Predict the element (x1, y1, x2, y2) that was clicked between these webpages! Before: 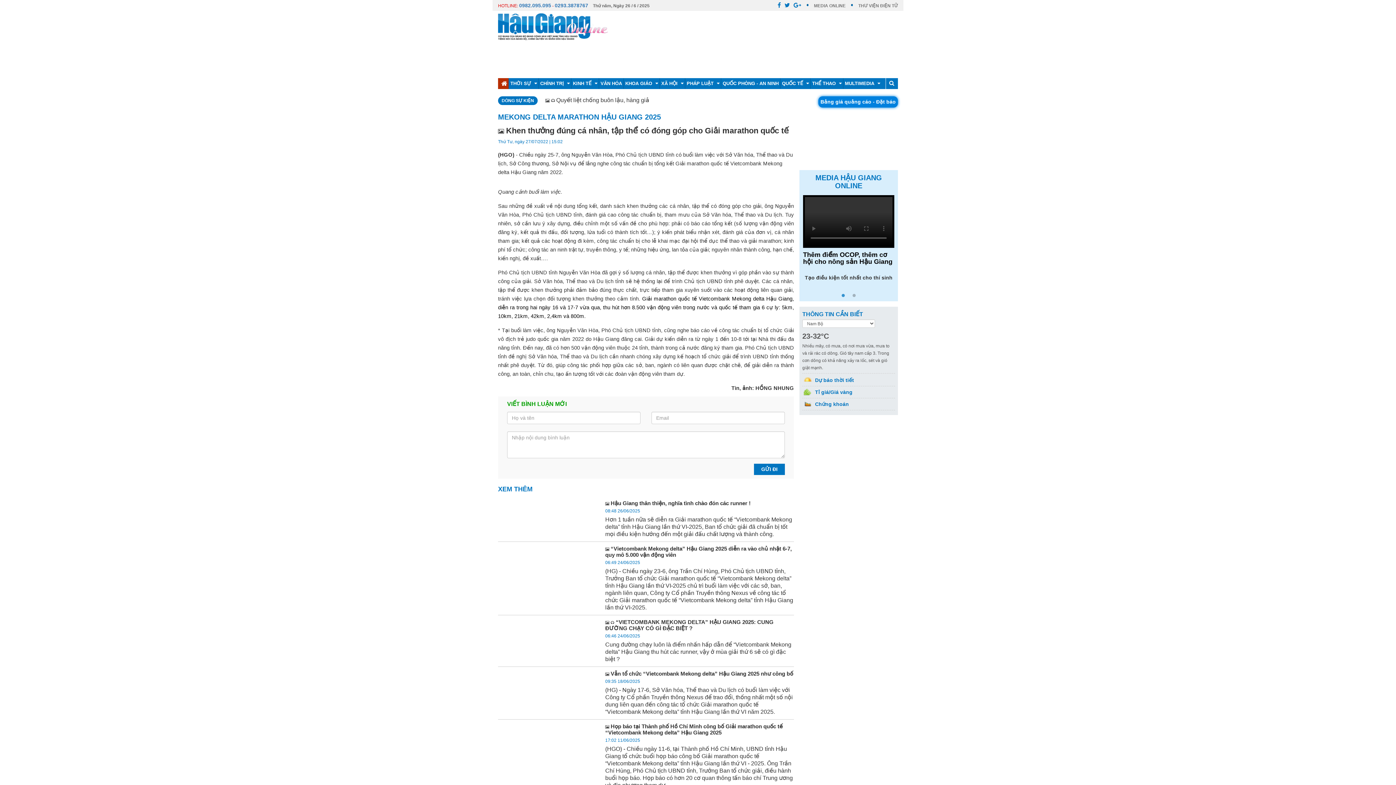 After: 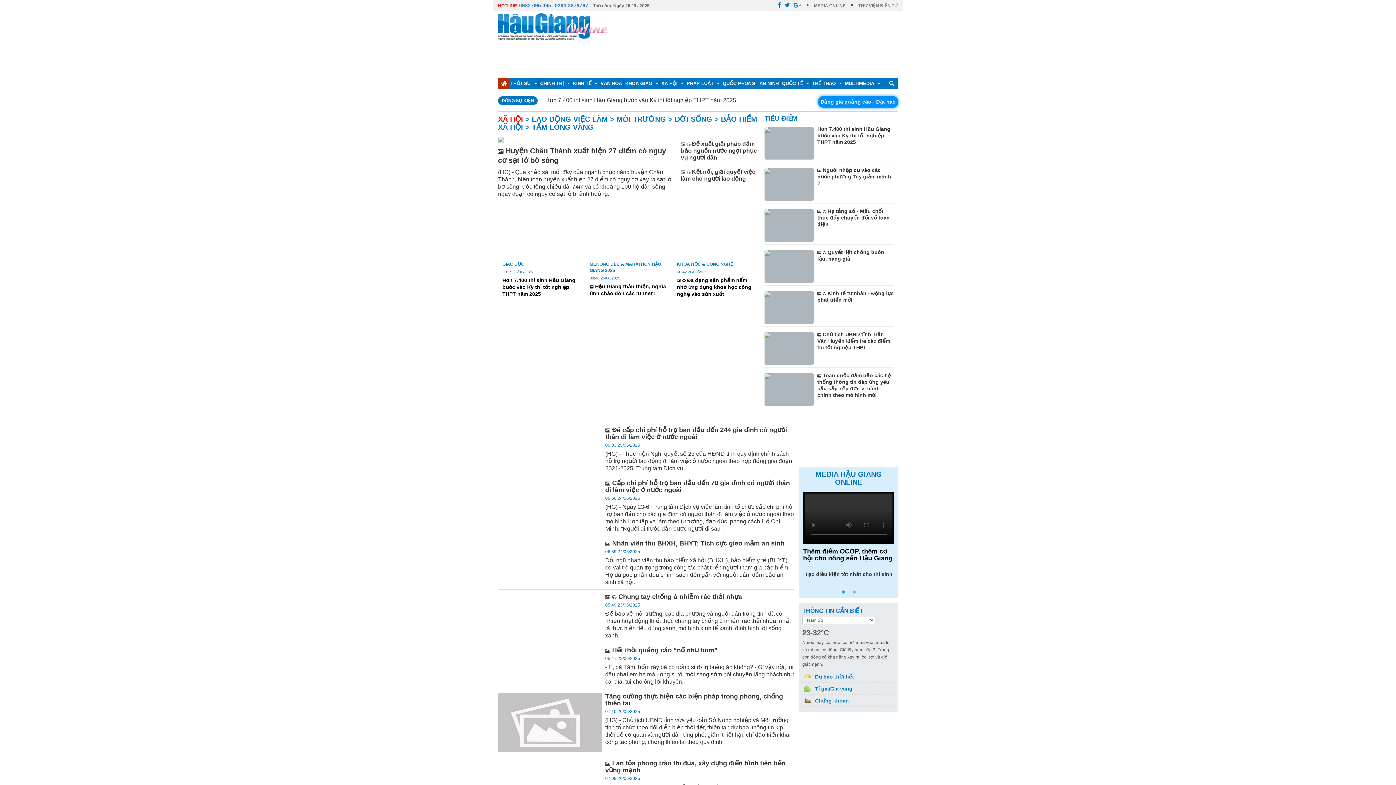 Action: bbox: (661, 78, 683, 89) label: XÃ HỘI 